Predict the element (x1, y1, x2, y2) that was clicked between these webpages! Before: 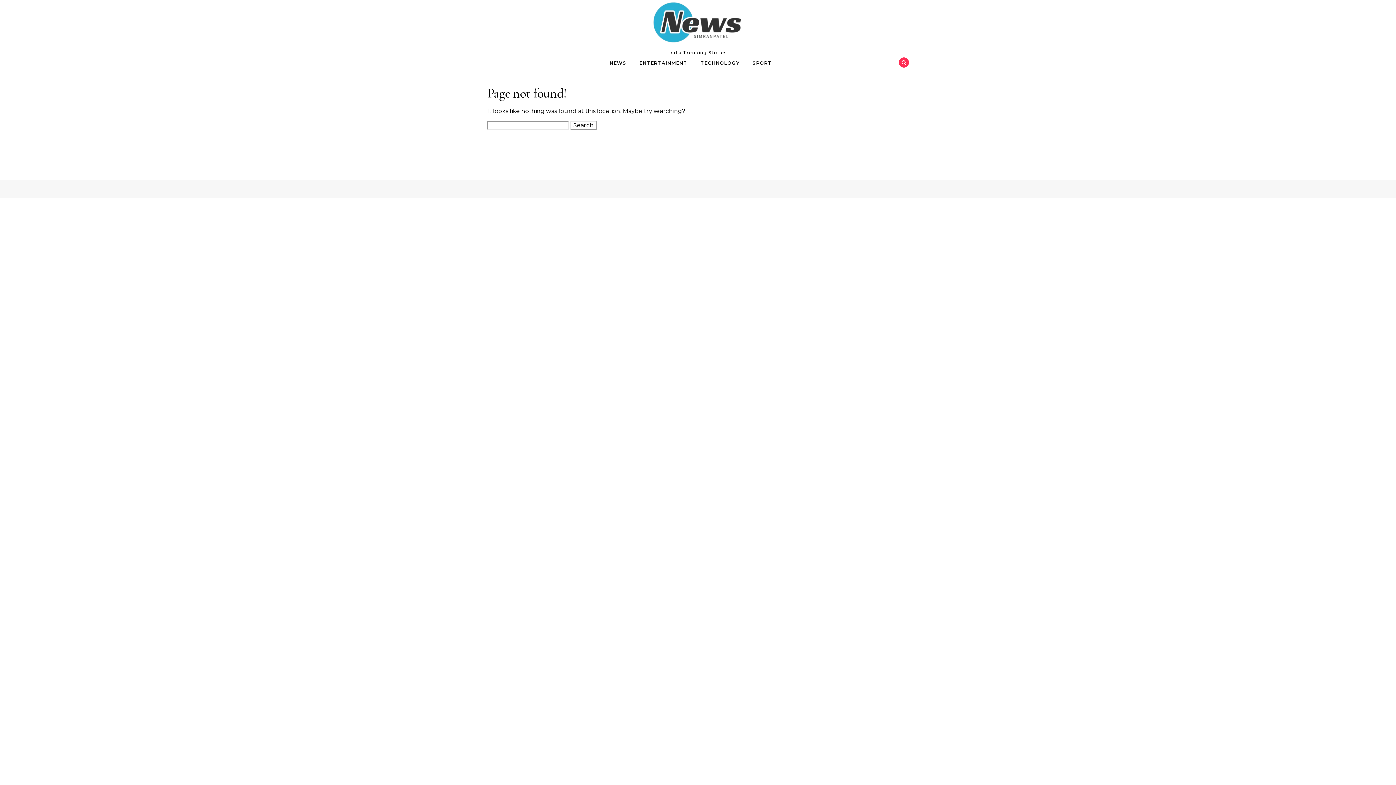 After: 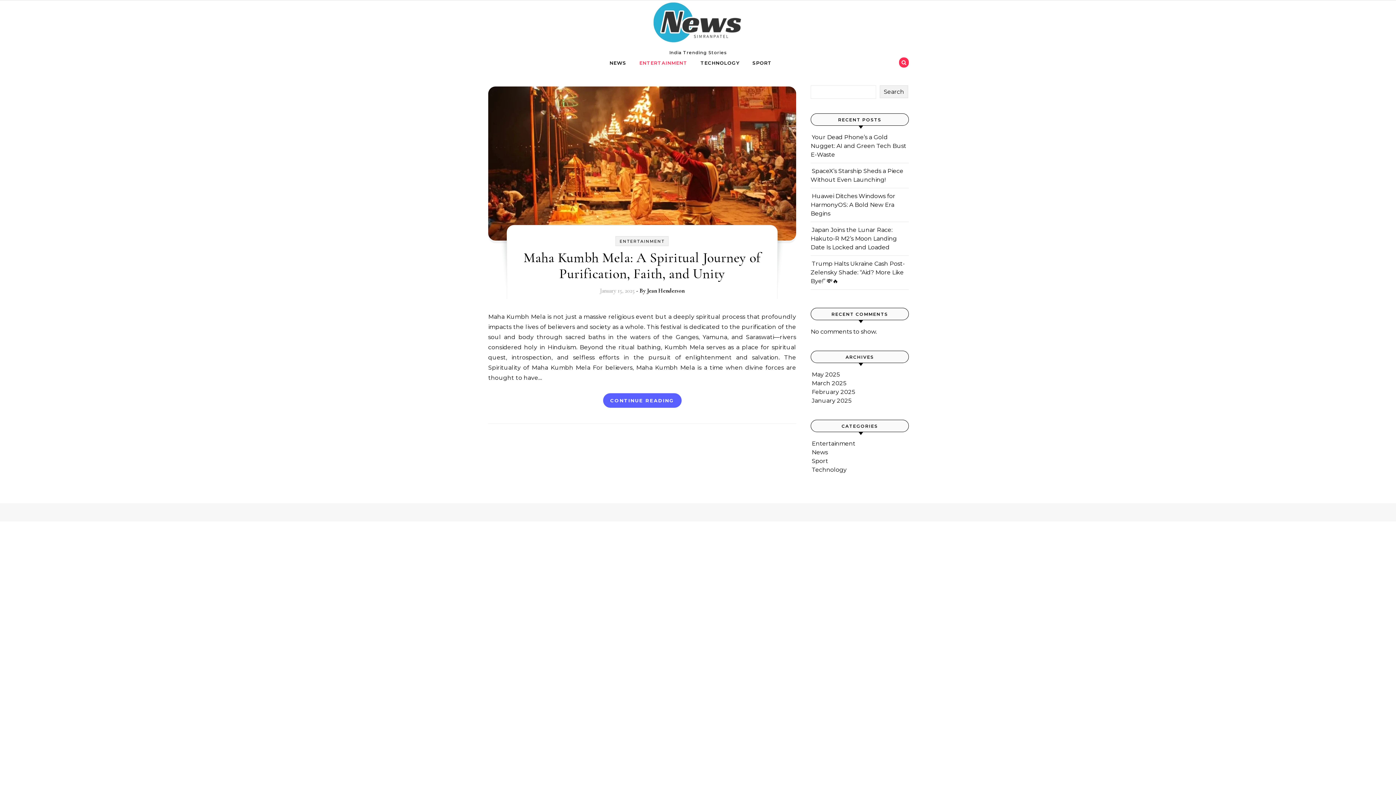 Action: label: ENTERTAINMENT bbox: (633, 54, 693, 70)